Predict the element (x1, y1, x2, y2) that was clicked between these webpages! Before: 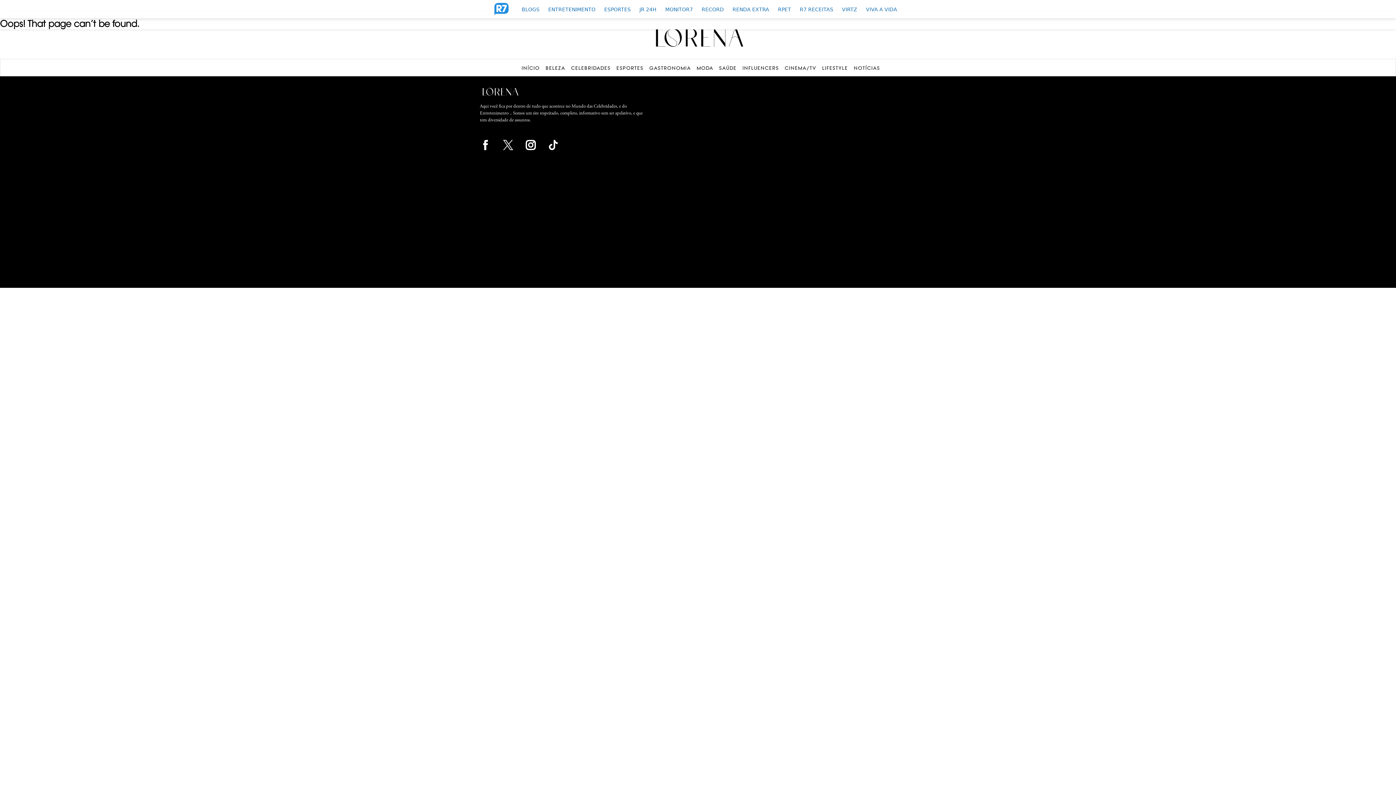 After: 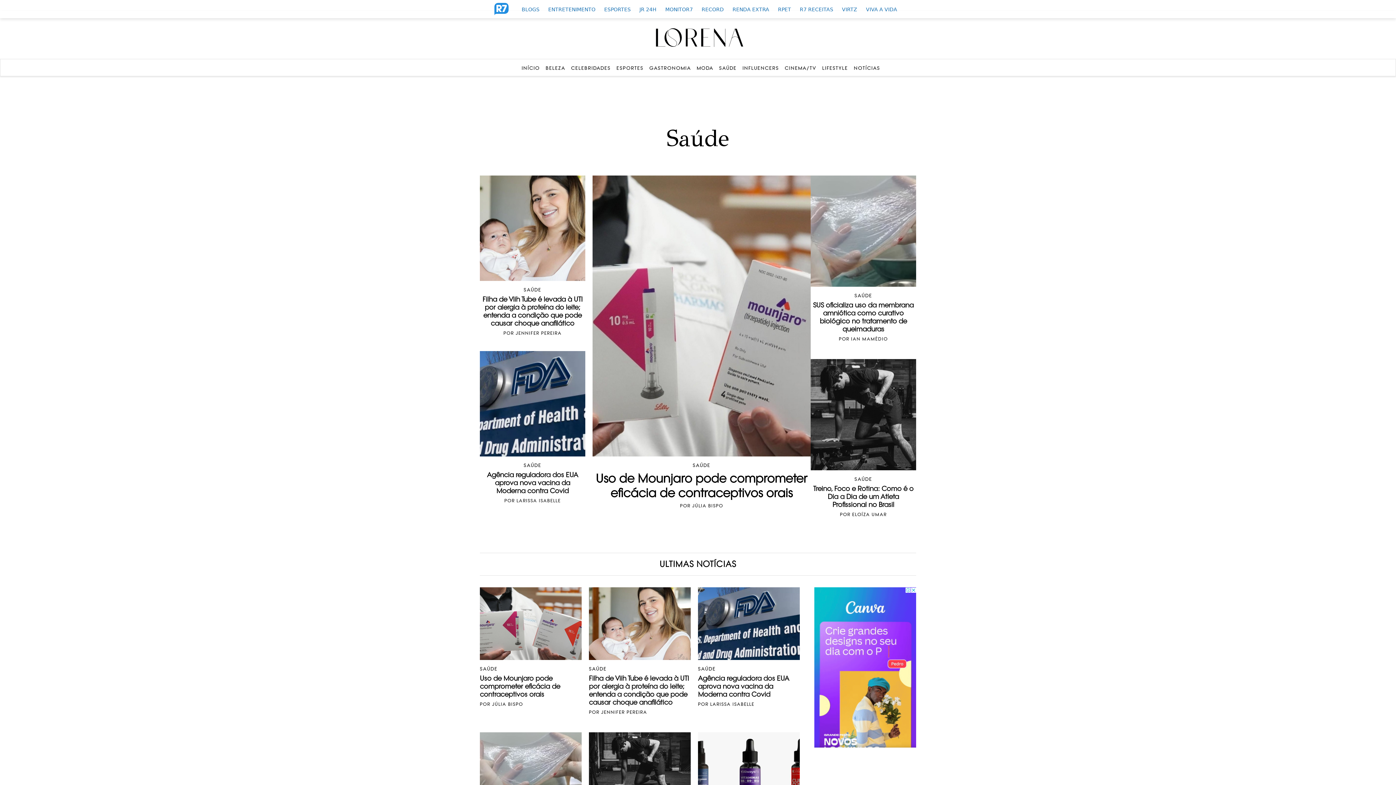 Action: bbox: (719, 65, 736, 70) label: SAÚDE